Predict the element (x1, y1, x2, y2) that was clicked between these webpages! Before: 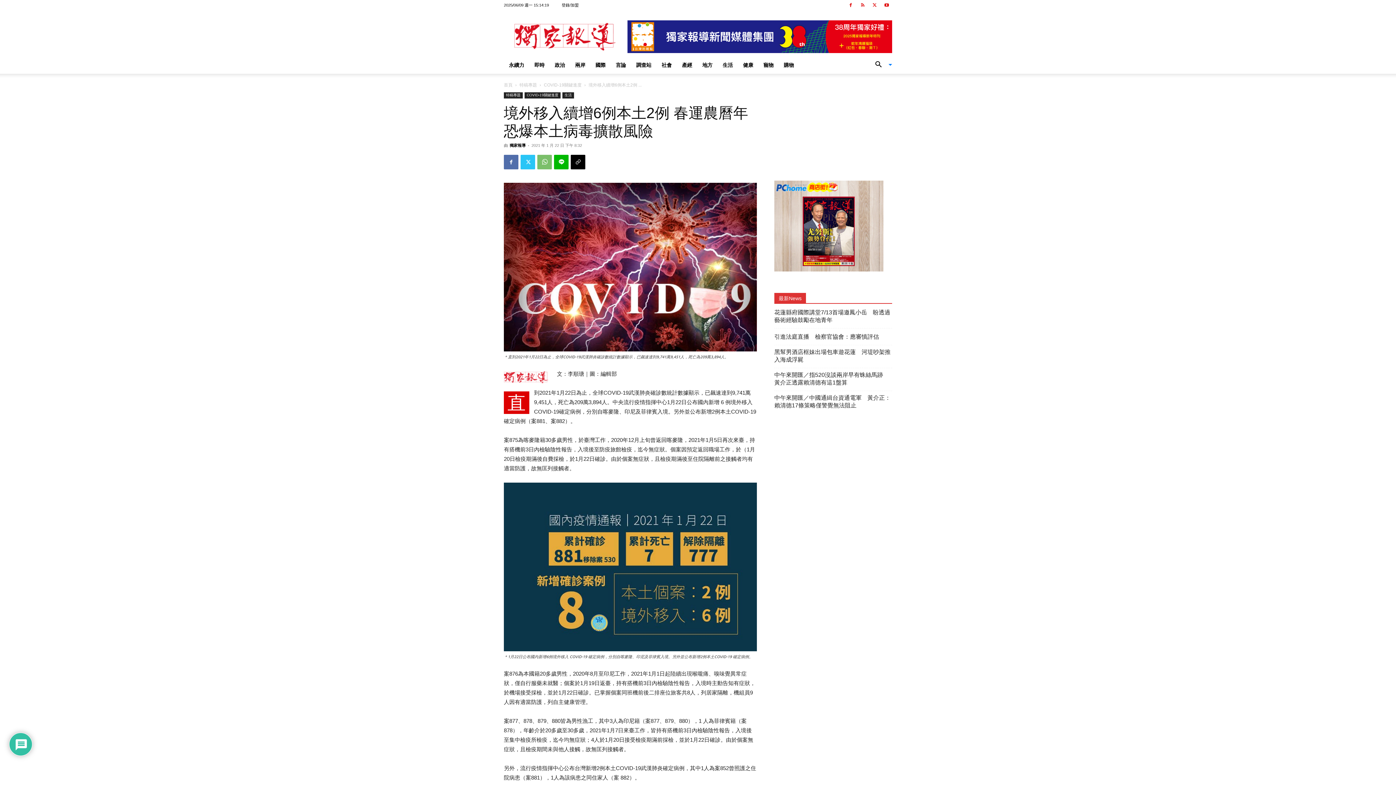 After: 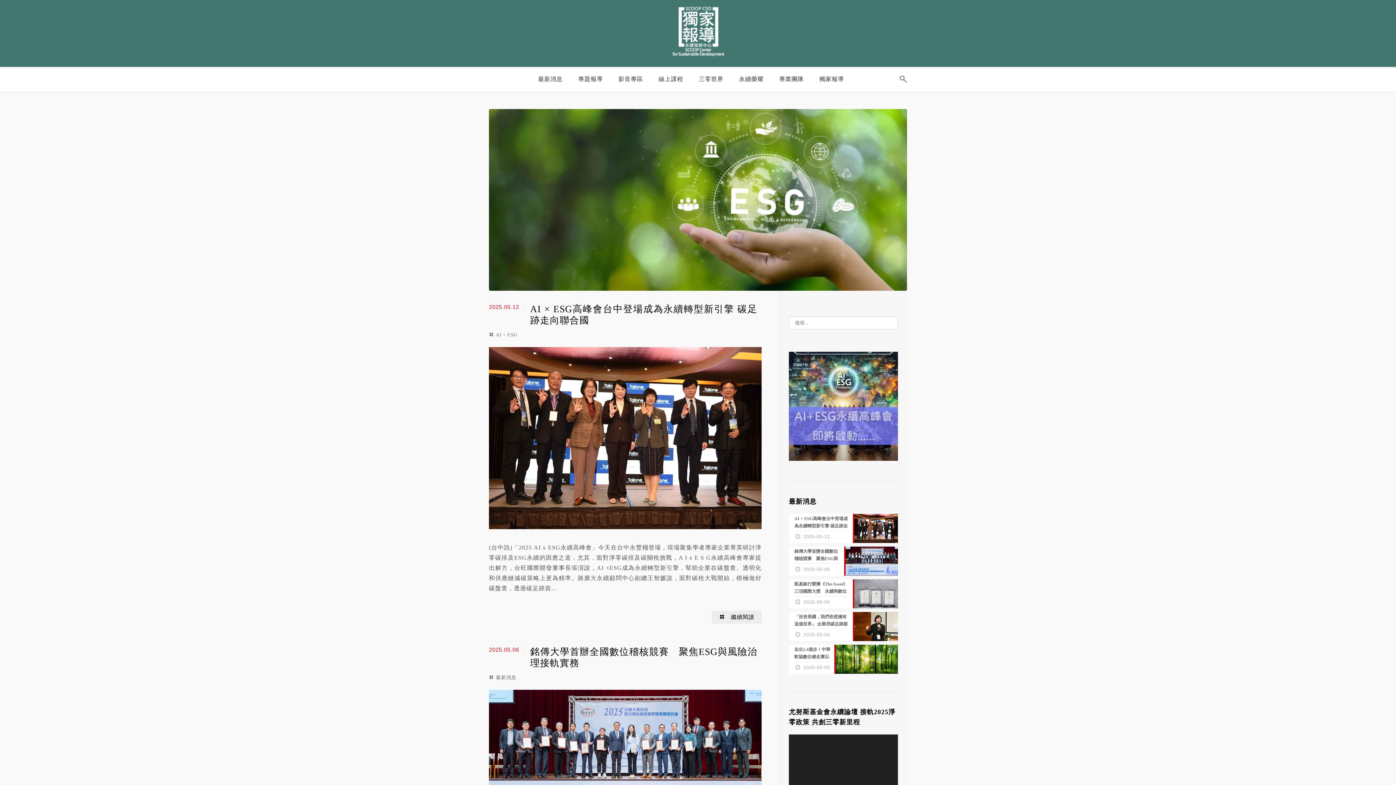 Action: bbox: (504, 56, 529, 73) label: 永續力